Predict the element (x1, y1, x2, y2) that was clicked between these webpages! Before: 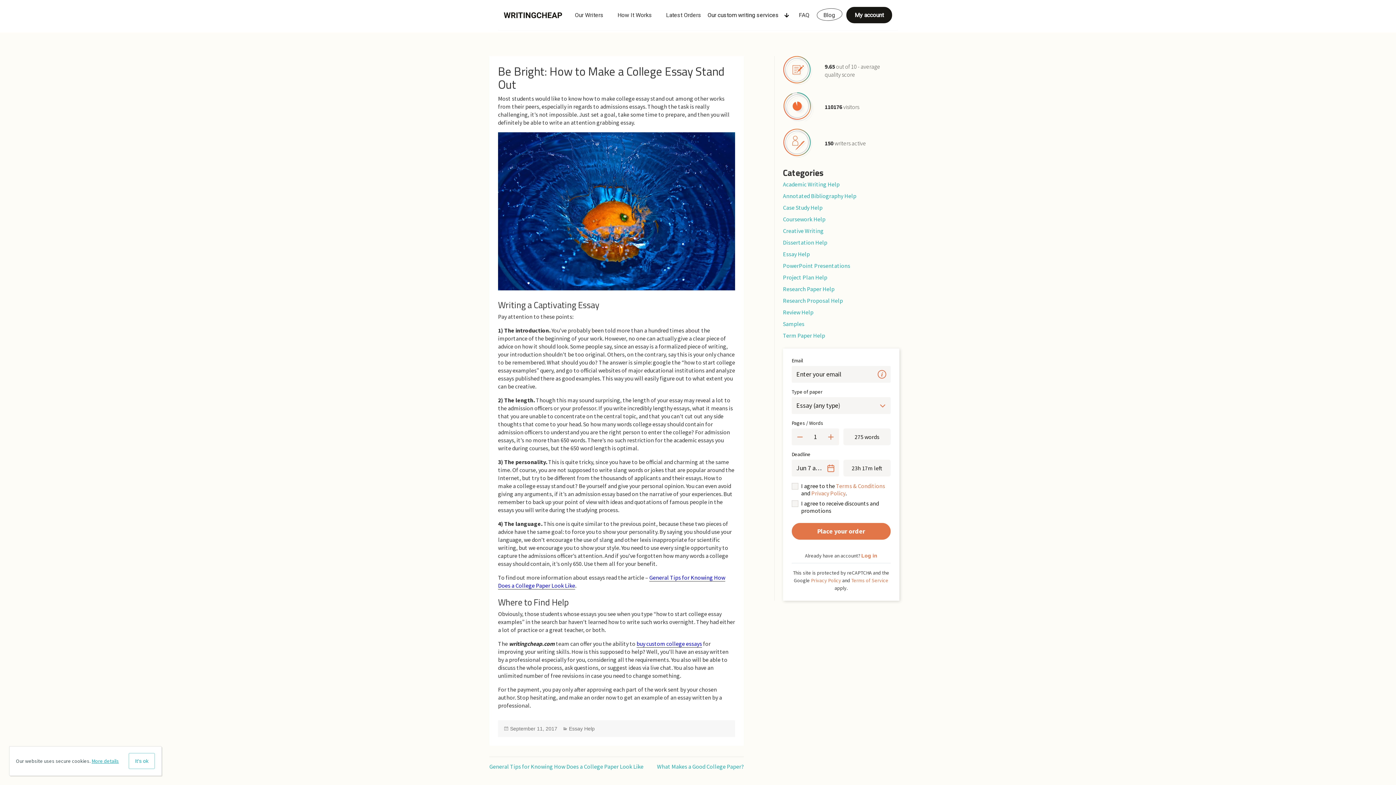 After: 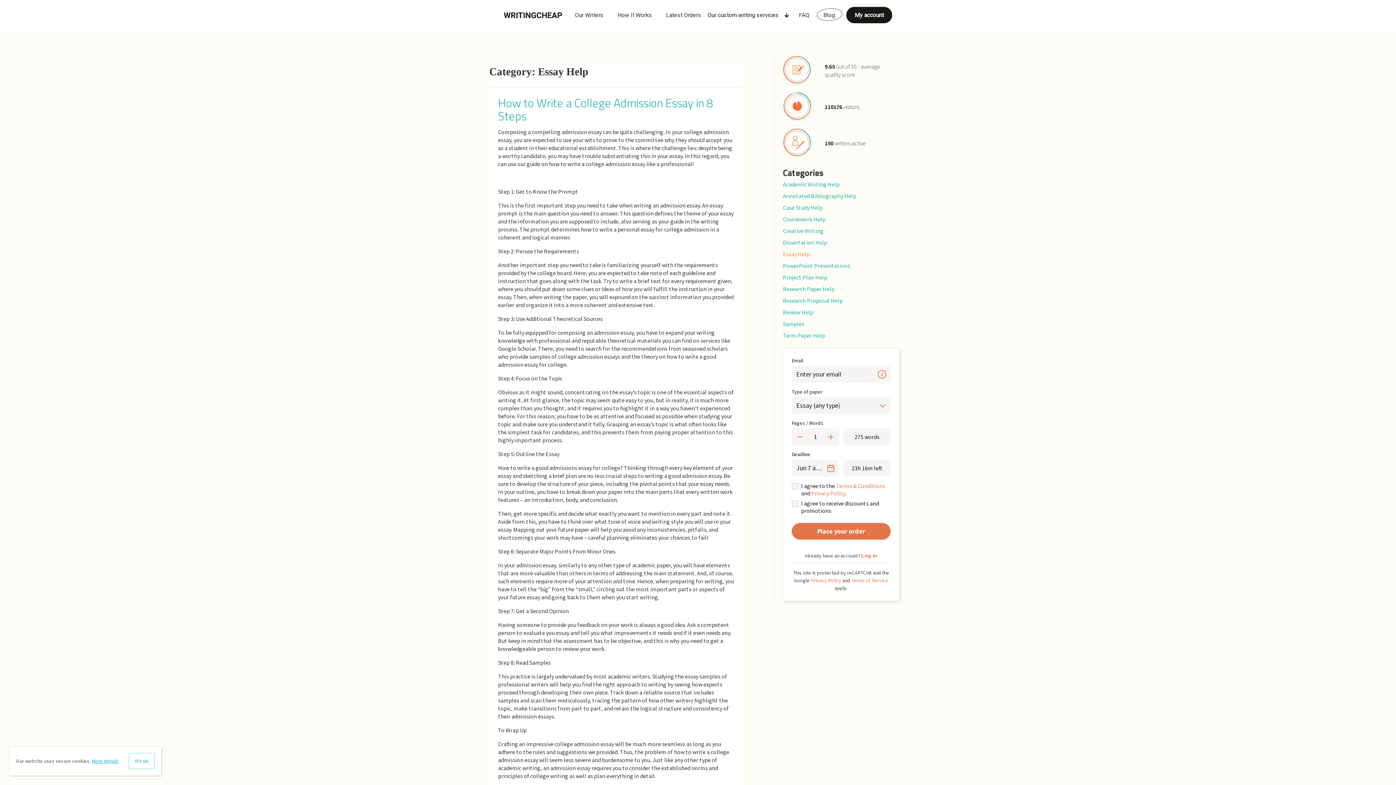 Action: label: Essay Help bbox: (783, 250, 810, 257)